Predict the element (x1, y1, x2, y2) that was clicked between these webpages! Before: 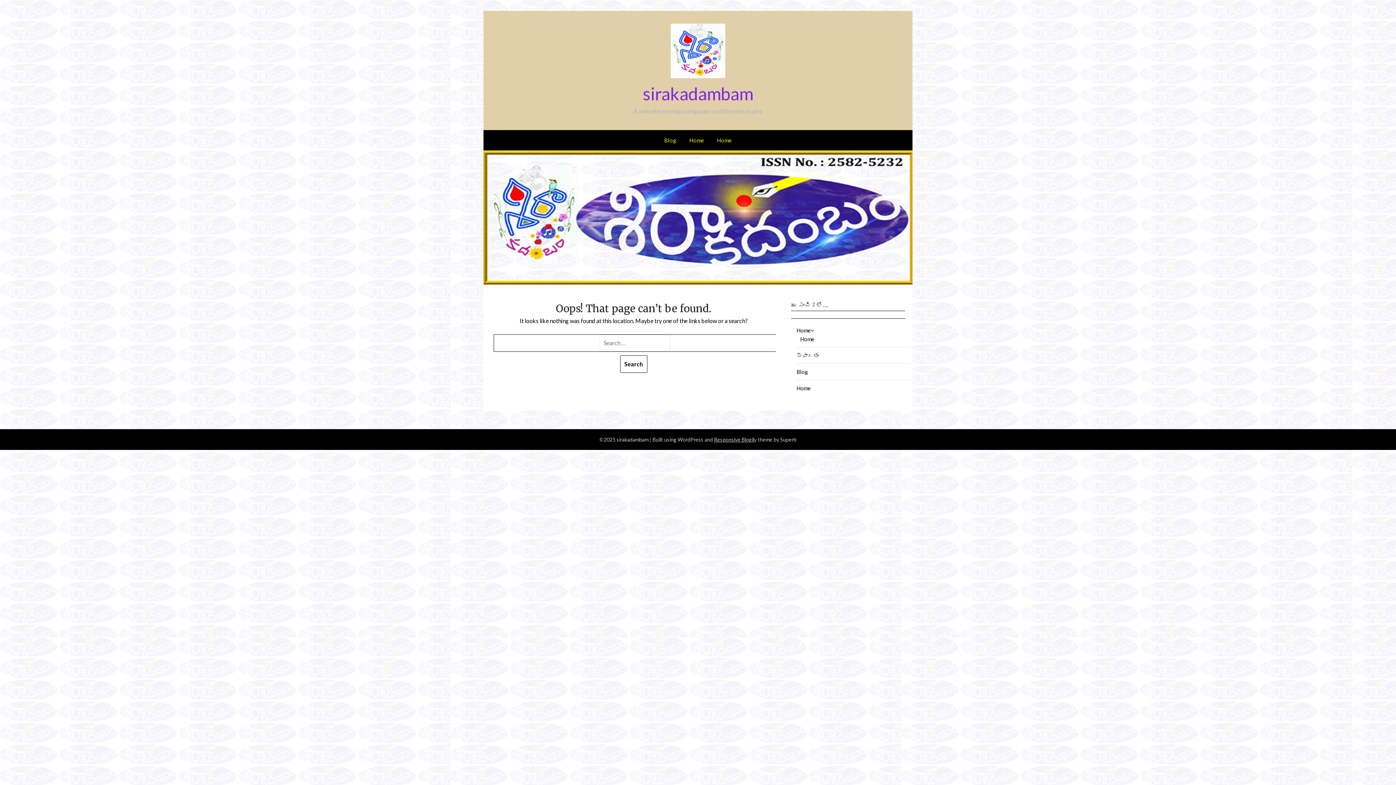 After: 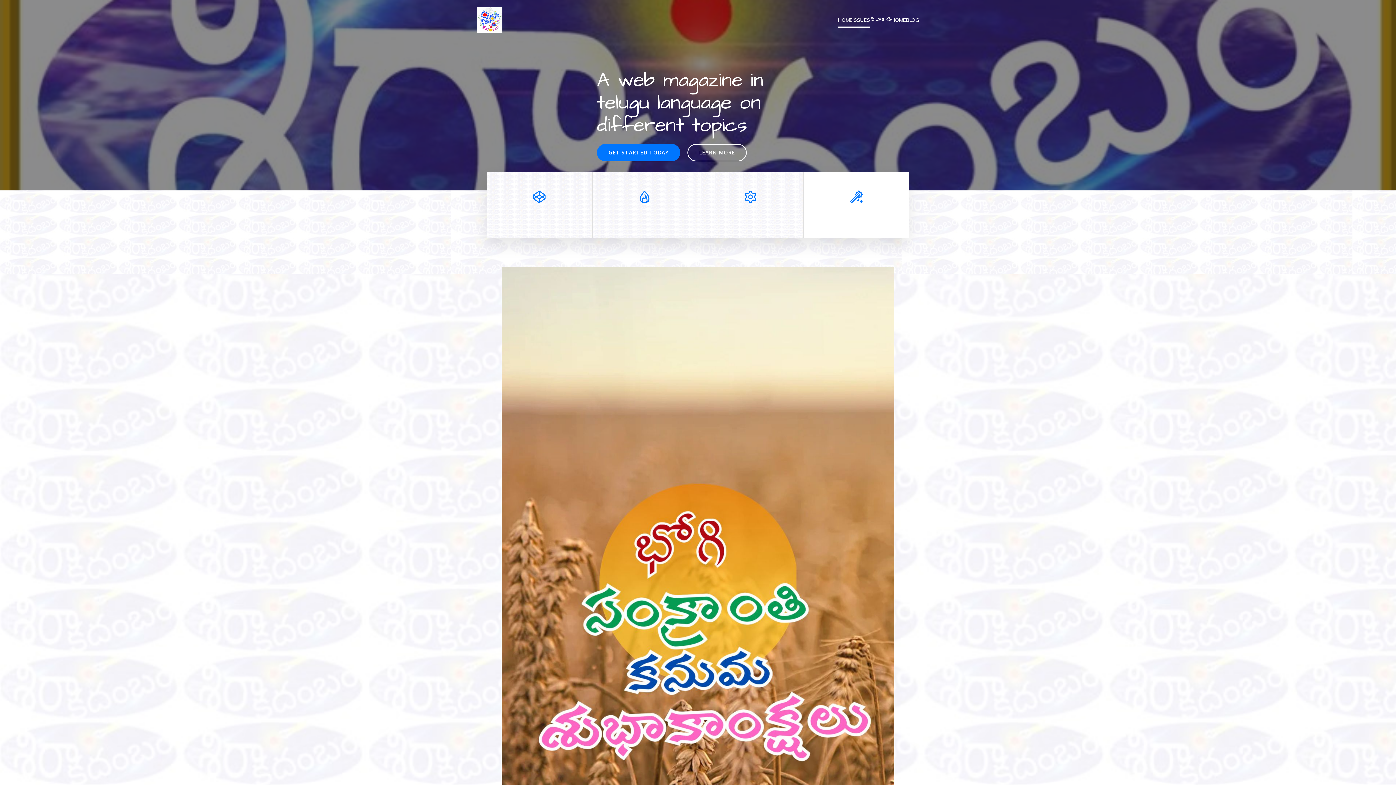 Action: label: sirakadambam bbox: (643, 83, 753, 104)